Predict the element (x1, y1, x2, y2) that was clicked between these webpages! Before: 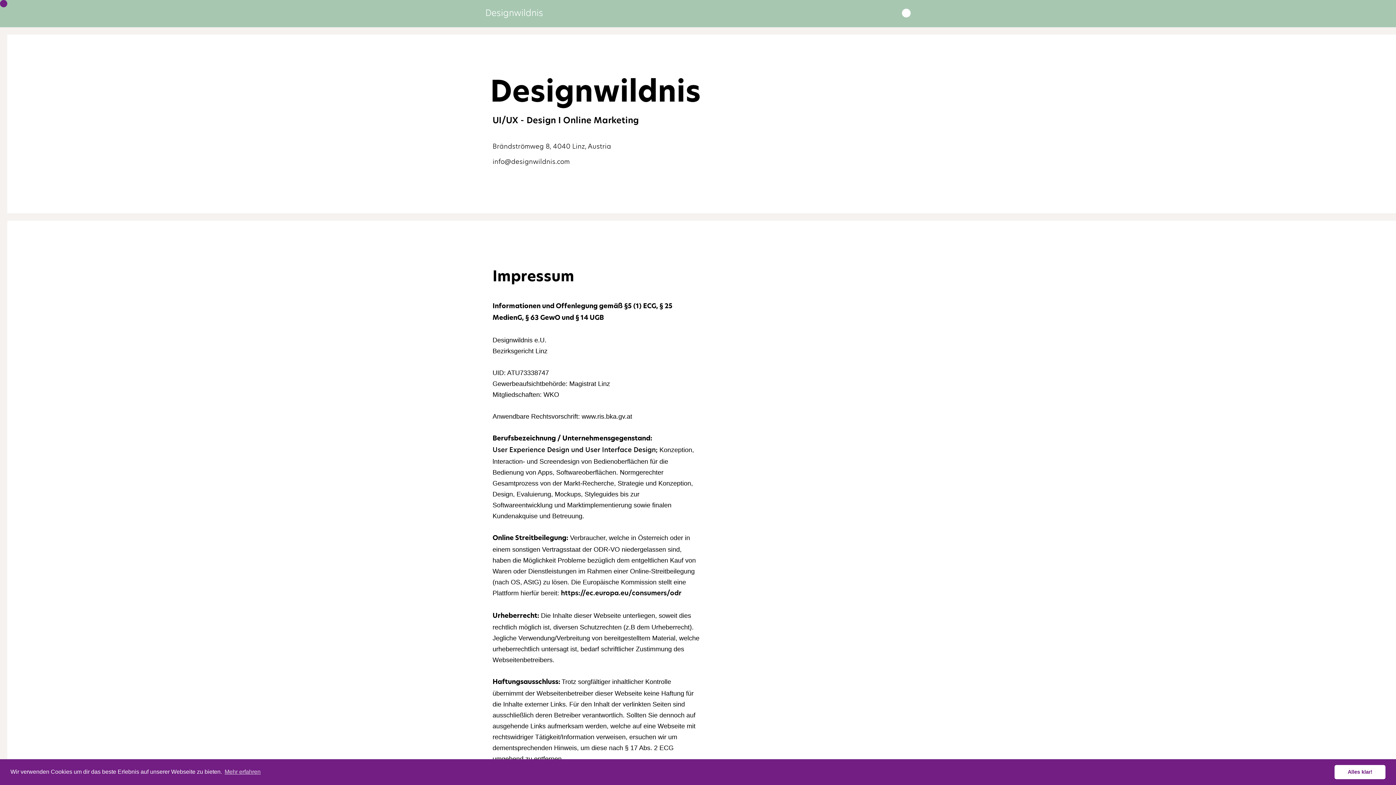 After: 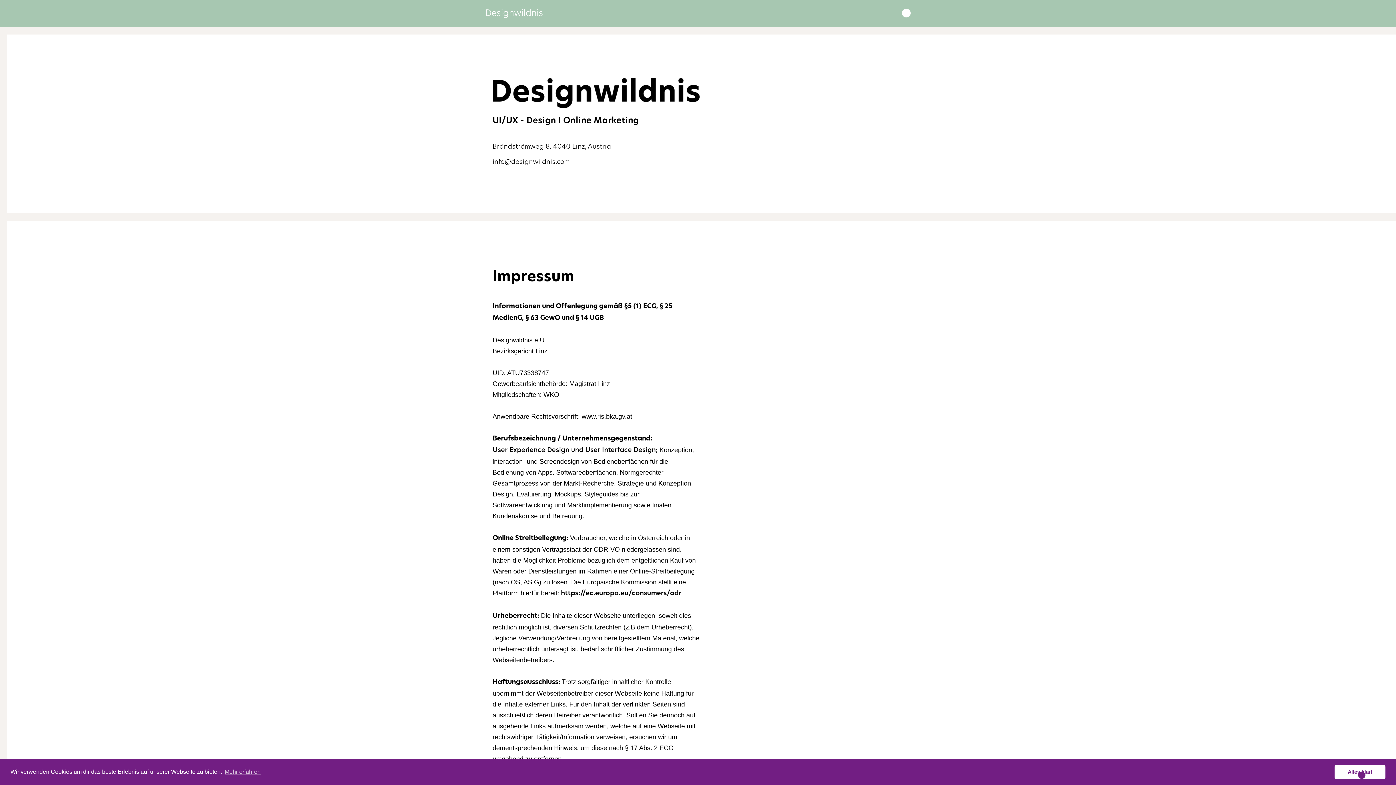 Action: bbox: (1334, 765, 1385, 779) label: dismiss cookie message